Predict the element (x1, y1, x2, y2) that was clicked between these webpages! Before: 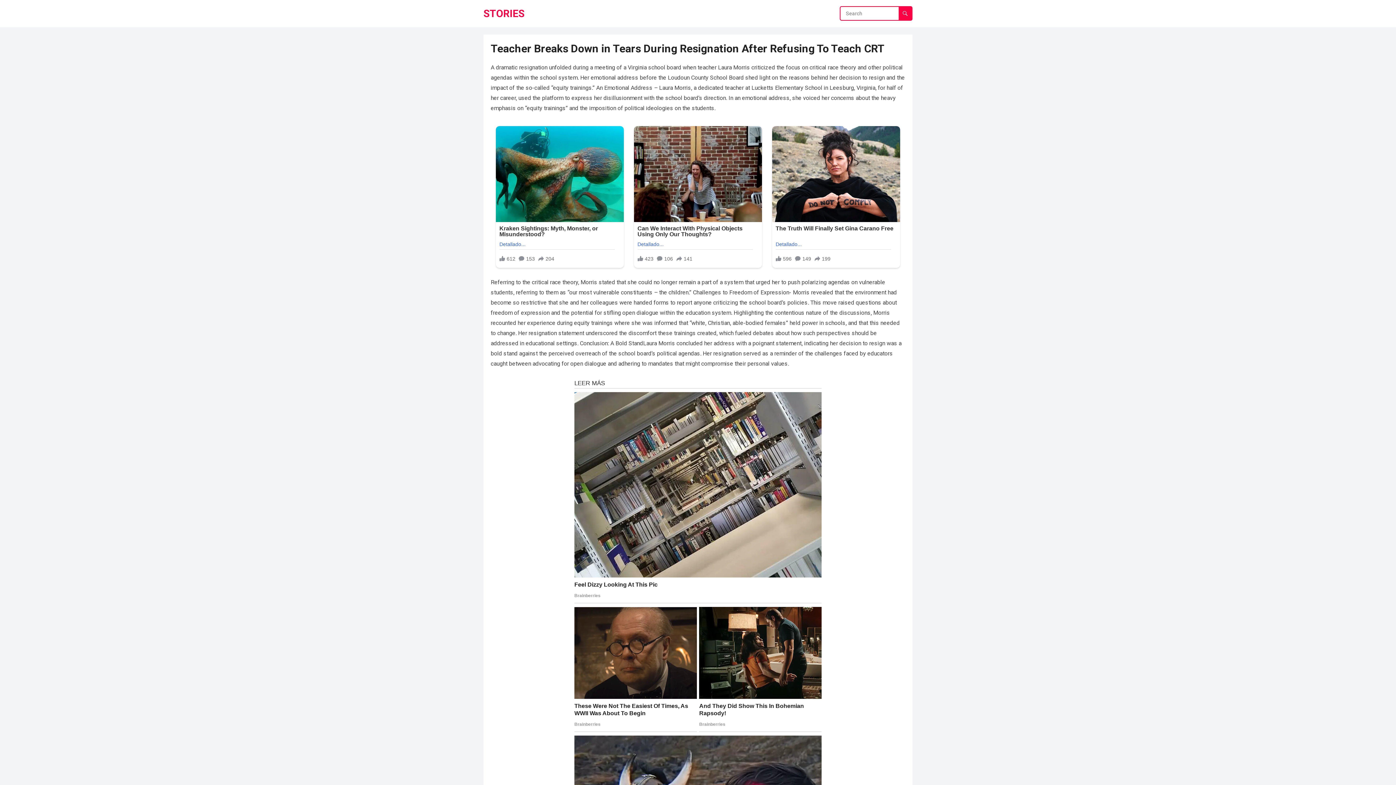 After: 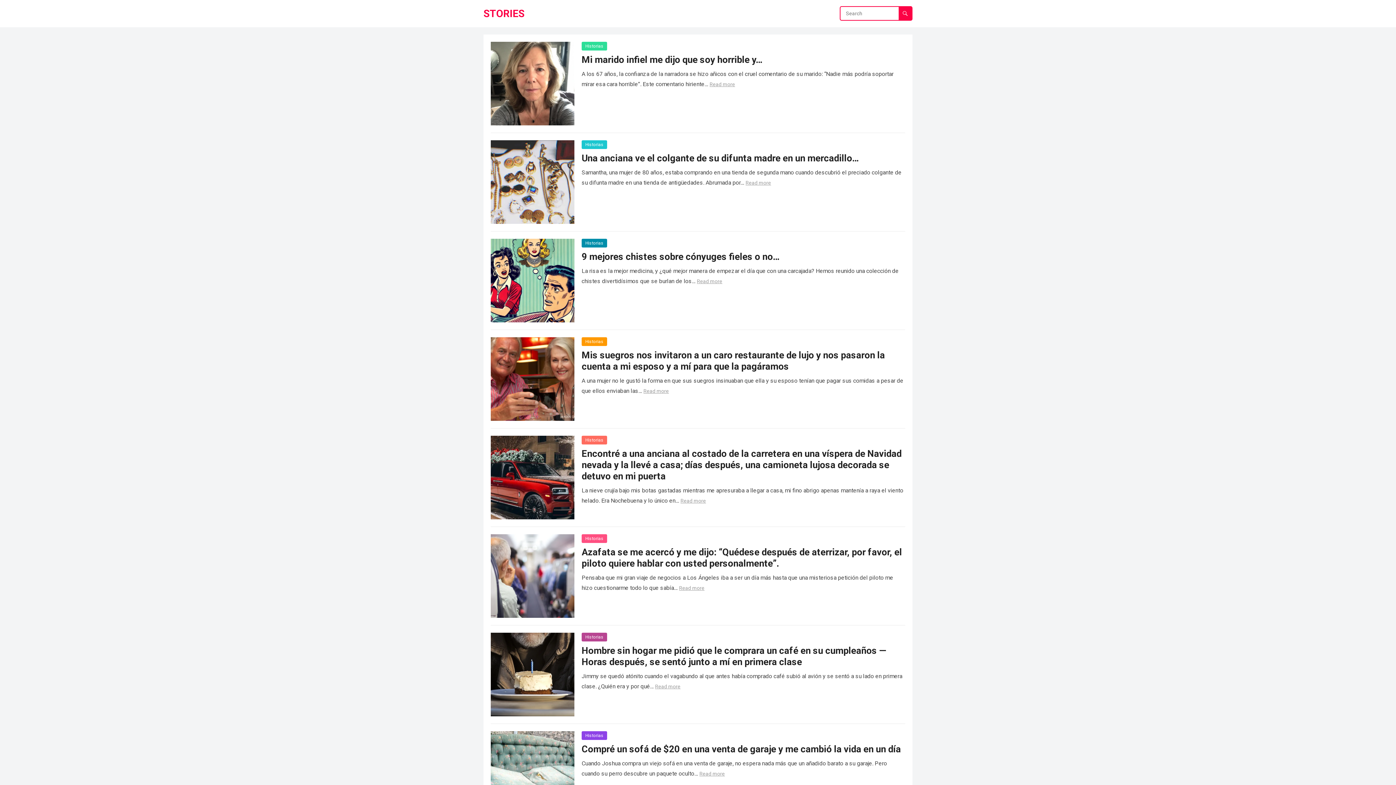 Action: bbox: (483, 0, 524, 27) label: STORIES